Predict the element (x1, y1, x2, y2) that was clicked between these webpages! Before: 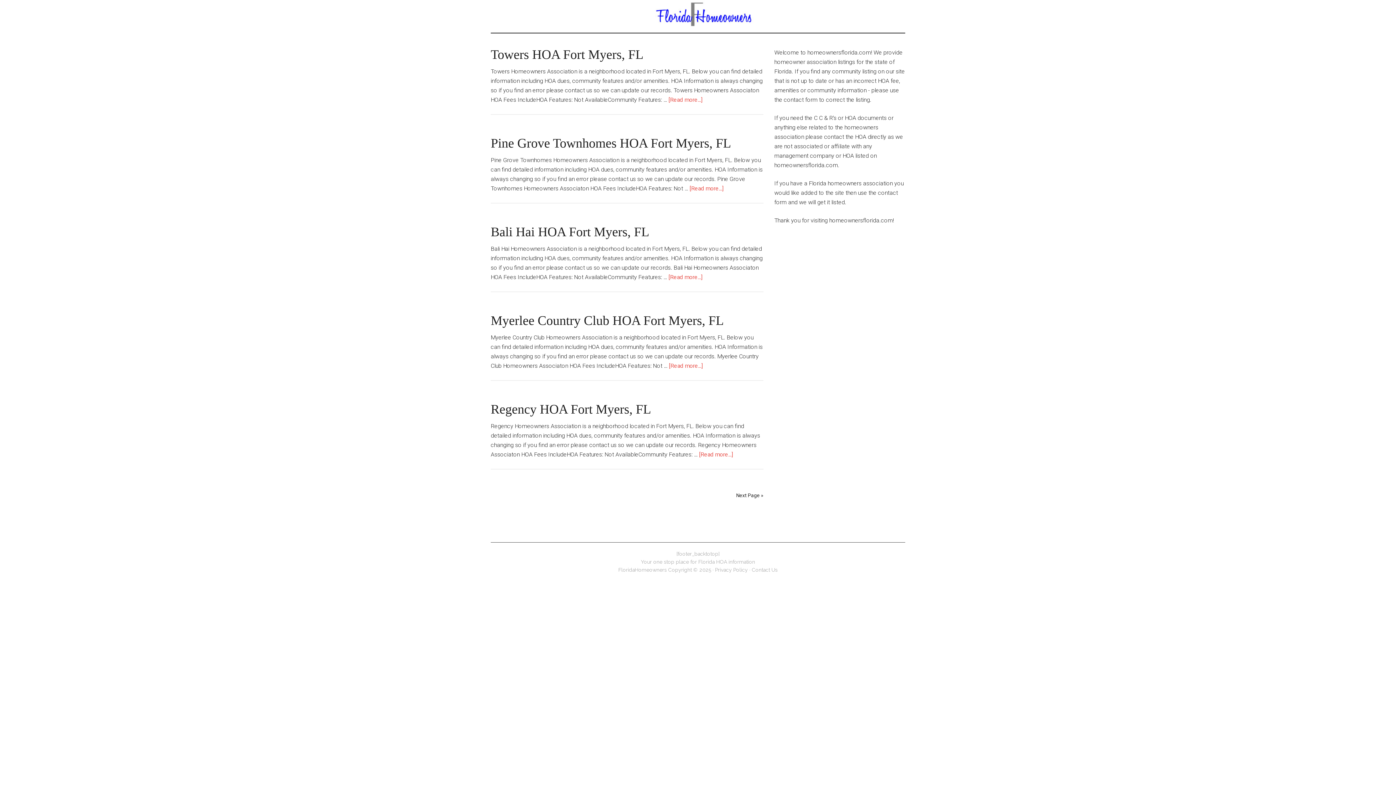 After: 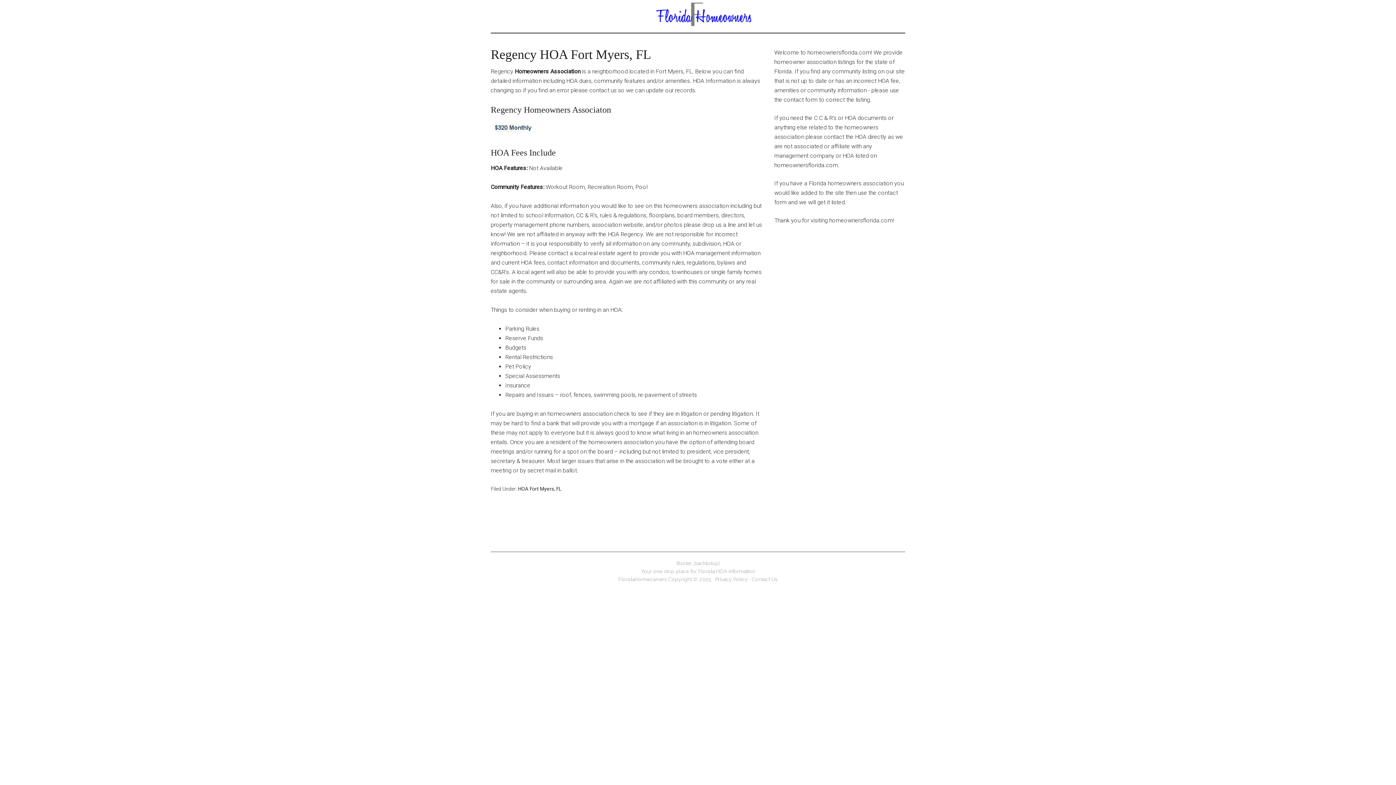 Action: bbox: (490, 402, 651, 416) label: Regency HOA Fort Myers, FL